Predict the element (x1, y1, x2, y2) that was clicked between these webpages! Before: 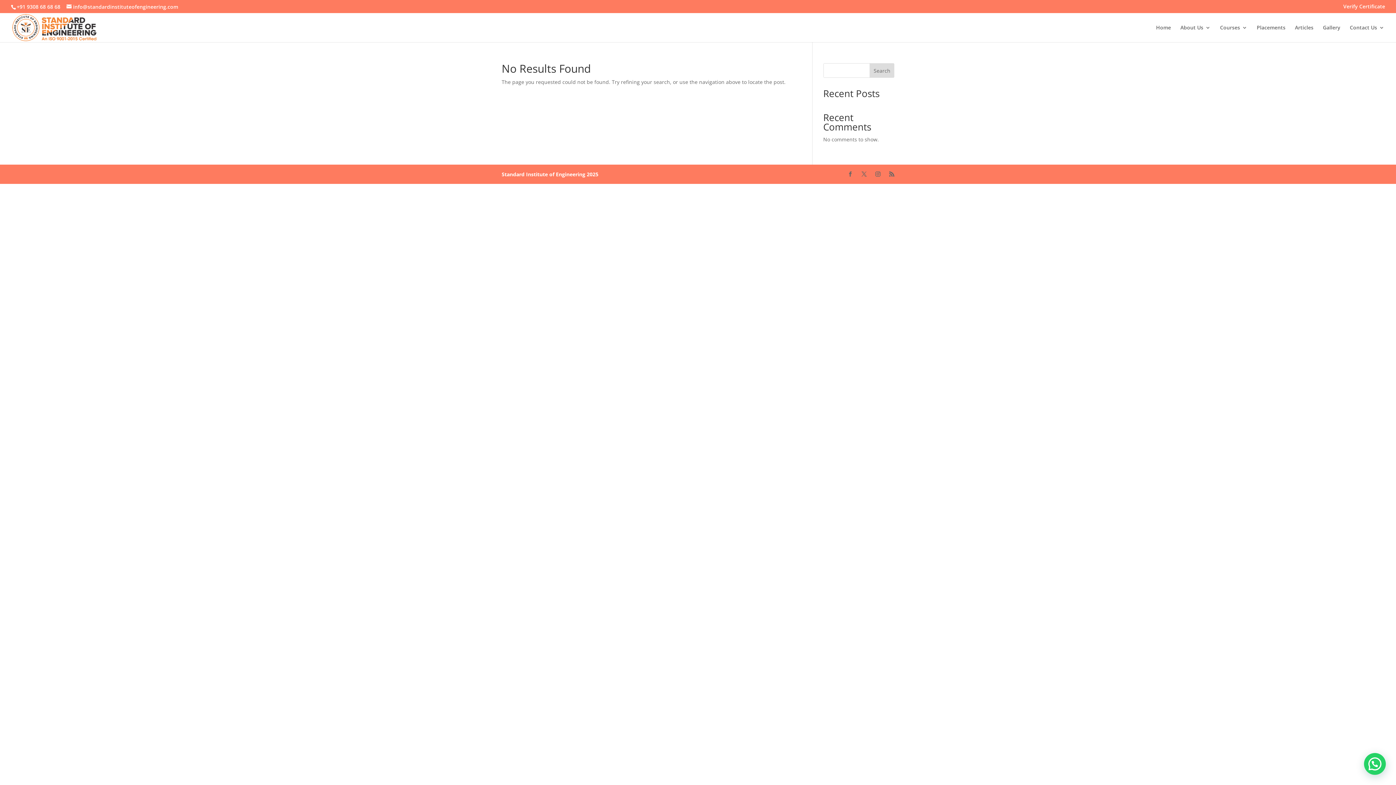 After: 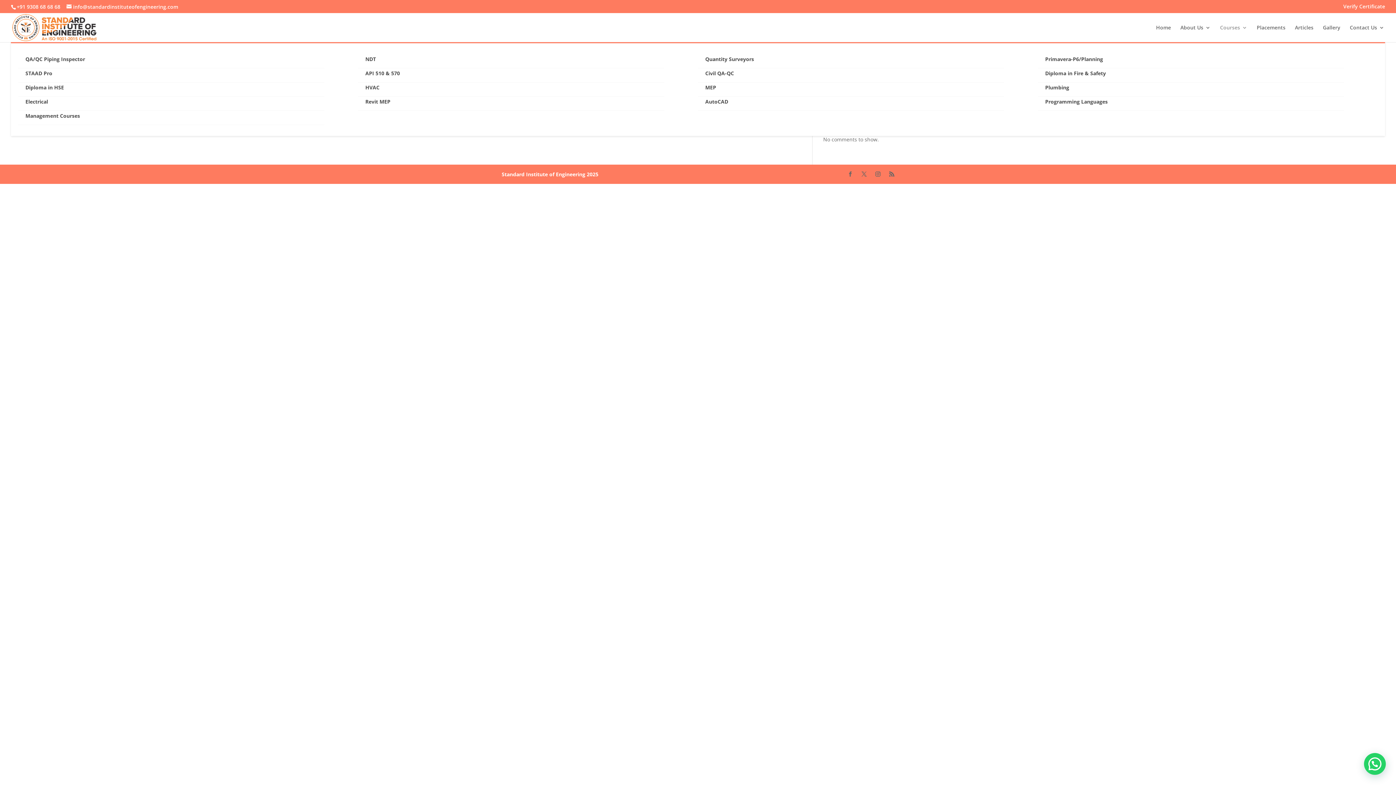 Action: label: Courses bbox: (1220, 25, 1247, 42)